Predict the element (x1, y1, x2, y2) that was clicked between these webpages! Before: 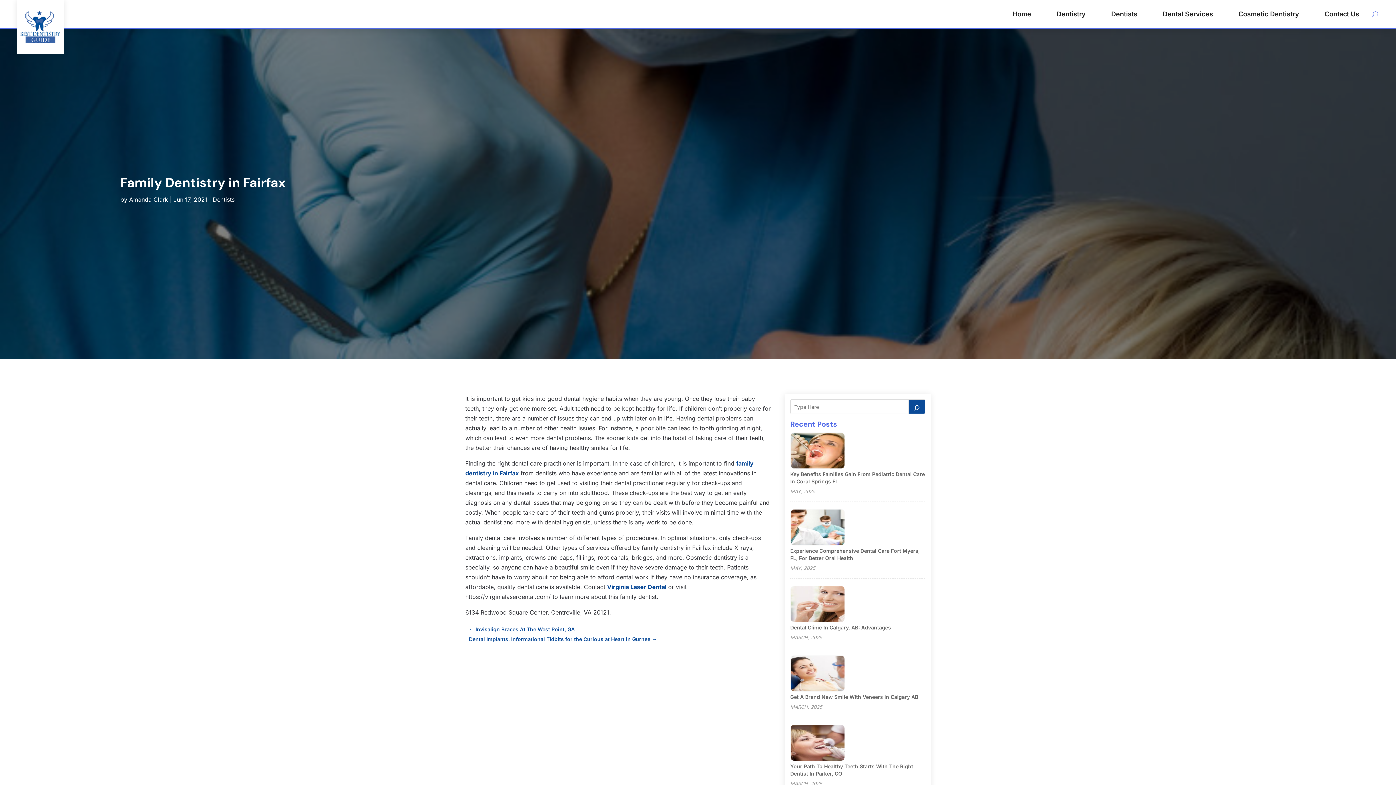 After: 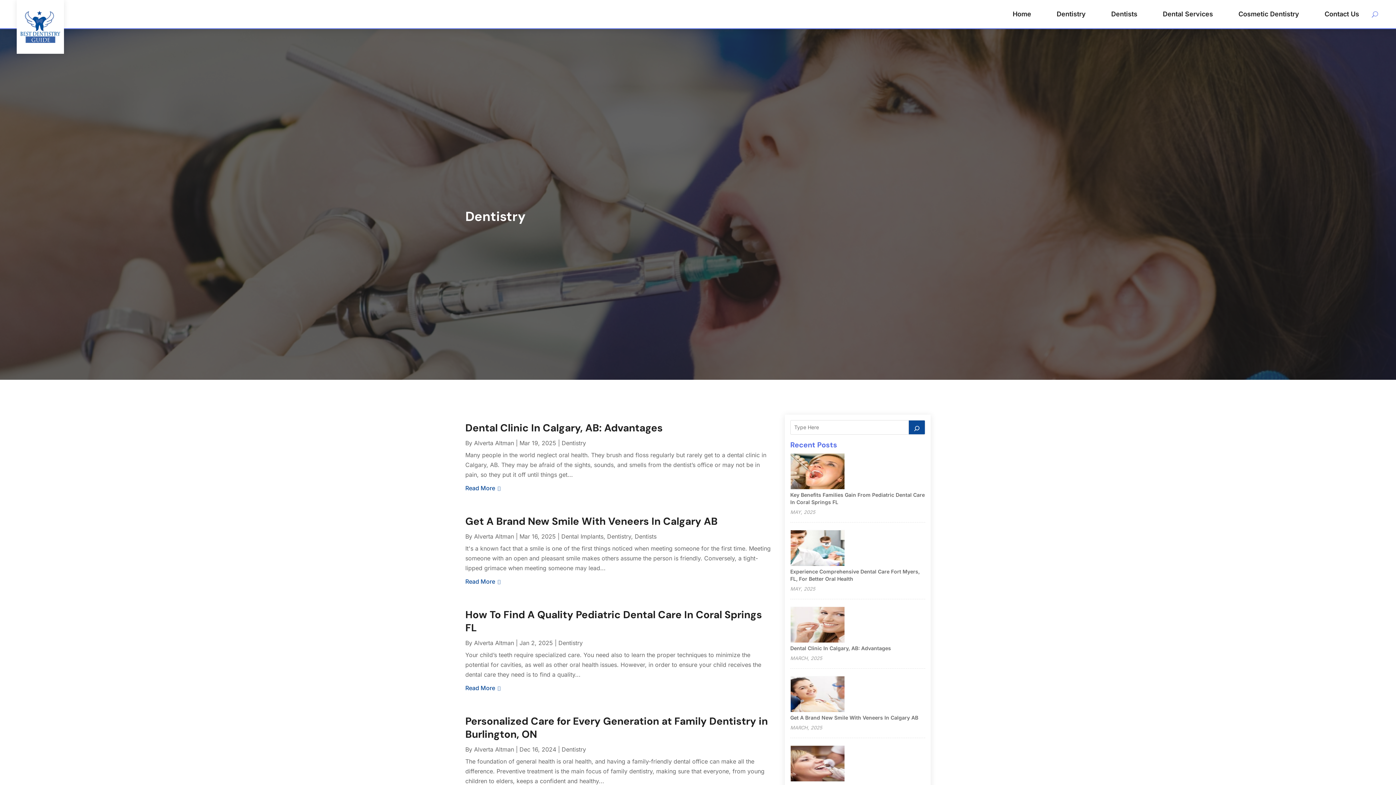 Action: bbox: (1056, 0, 1086, 28) label: Dentistry